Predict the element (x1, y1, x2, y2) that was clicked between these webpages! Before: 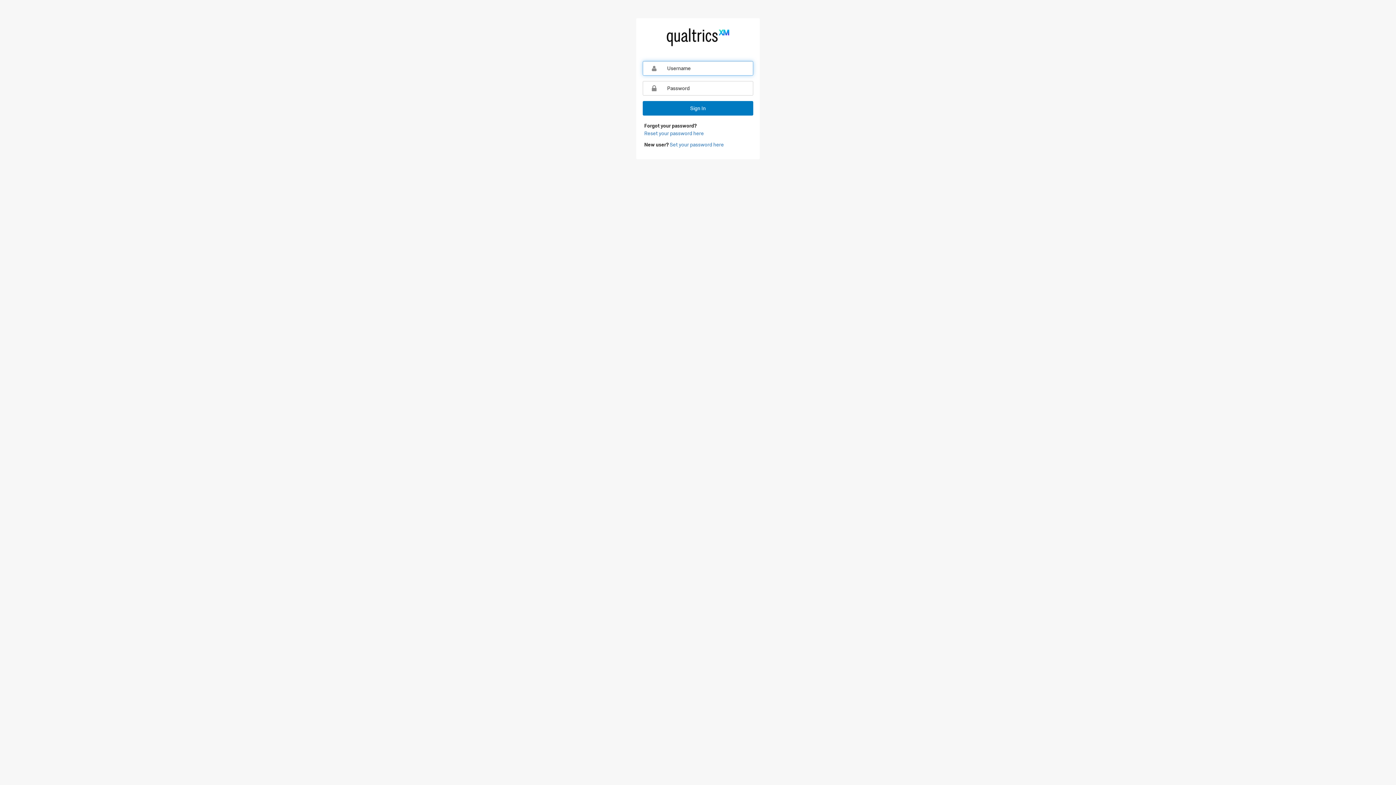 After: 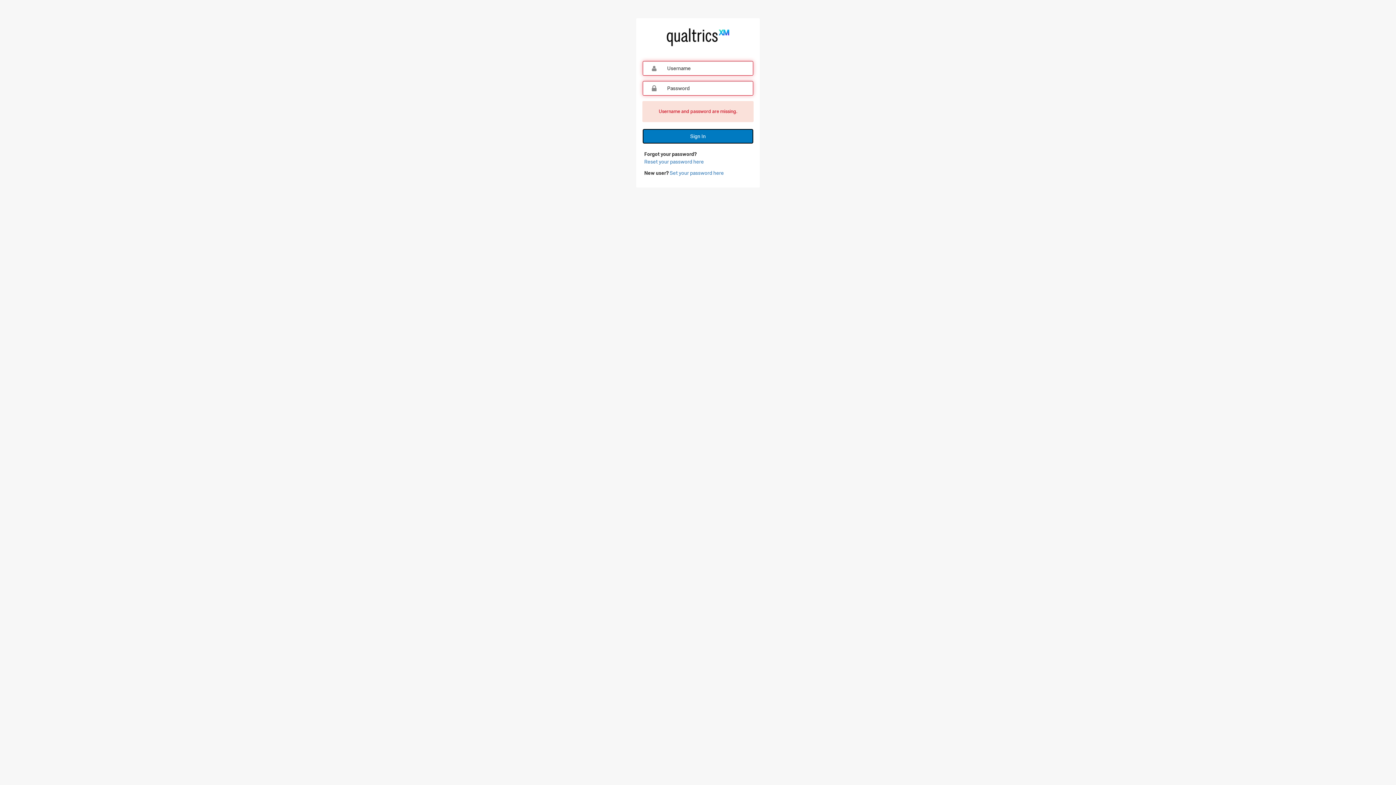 Action: label: Sign In bbox: (642, 100, 753, 115)